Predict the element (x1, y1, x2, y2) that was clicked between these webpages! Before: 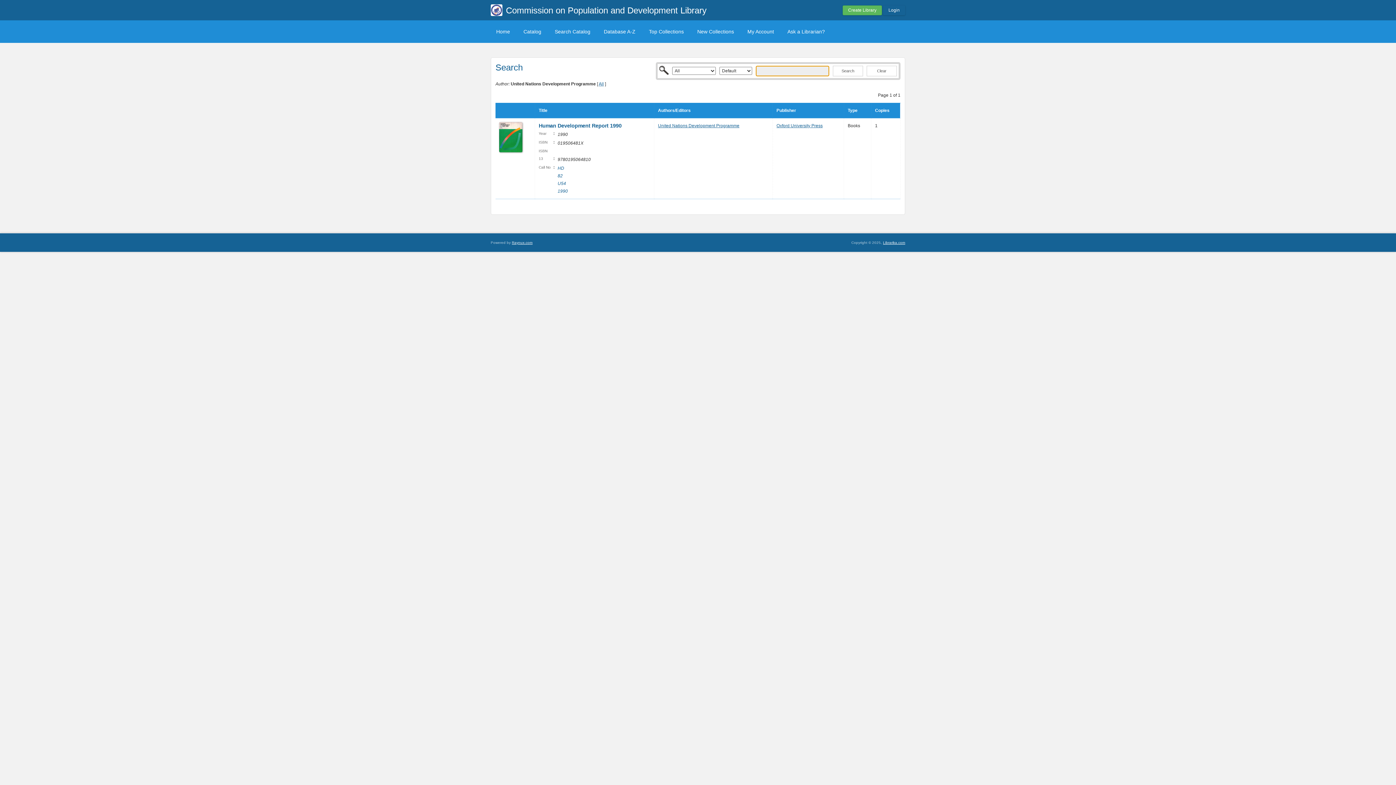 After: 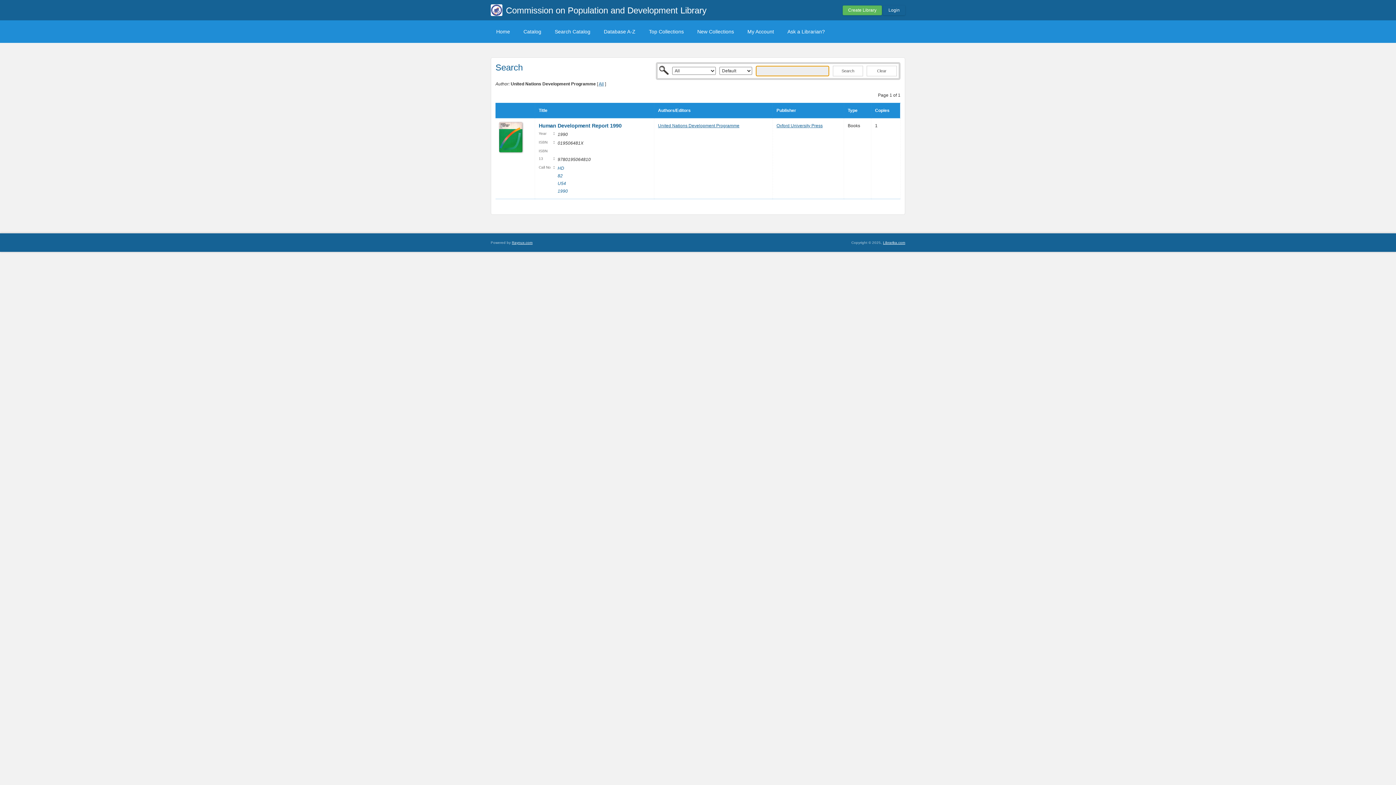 Action: label: Publisher bbox: (776, 108, 796, 113)